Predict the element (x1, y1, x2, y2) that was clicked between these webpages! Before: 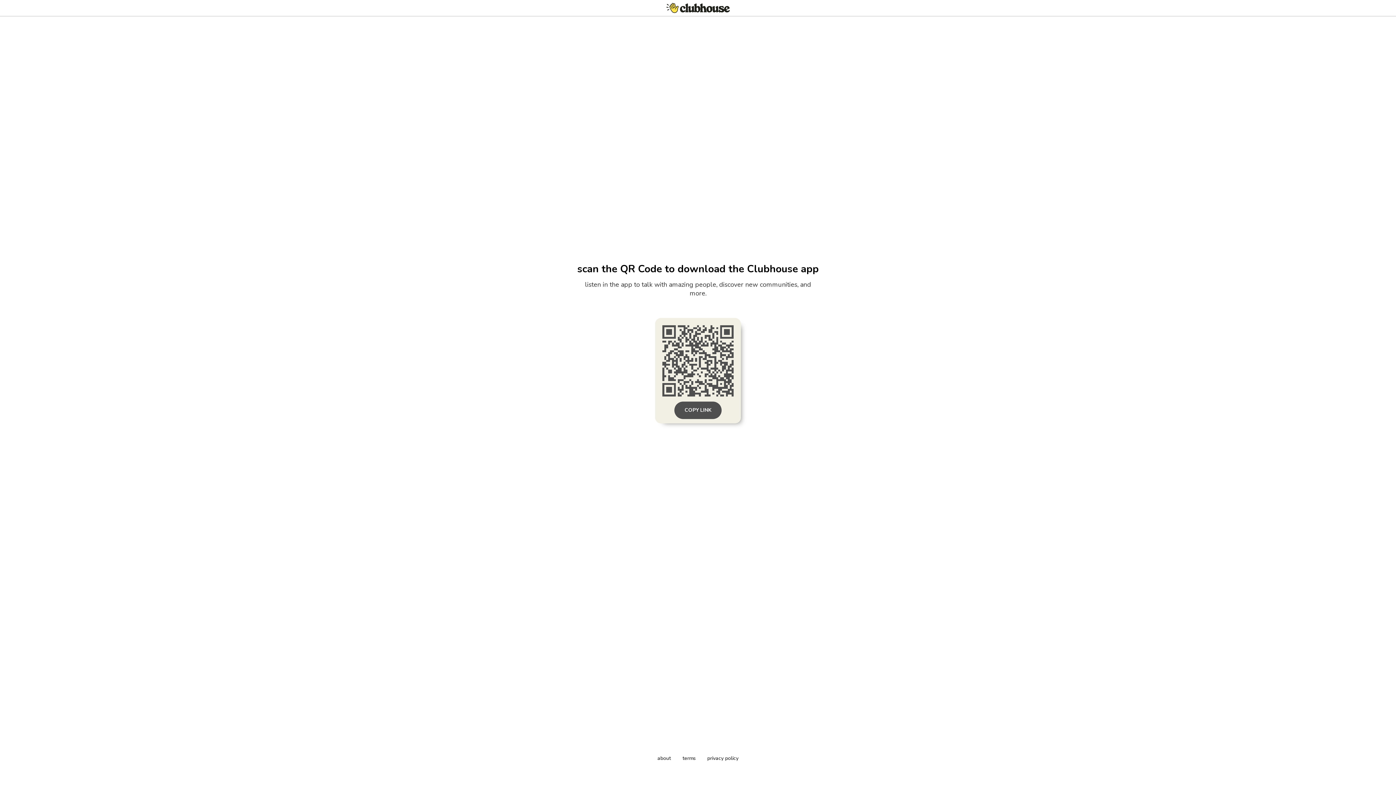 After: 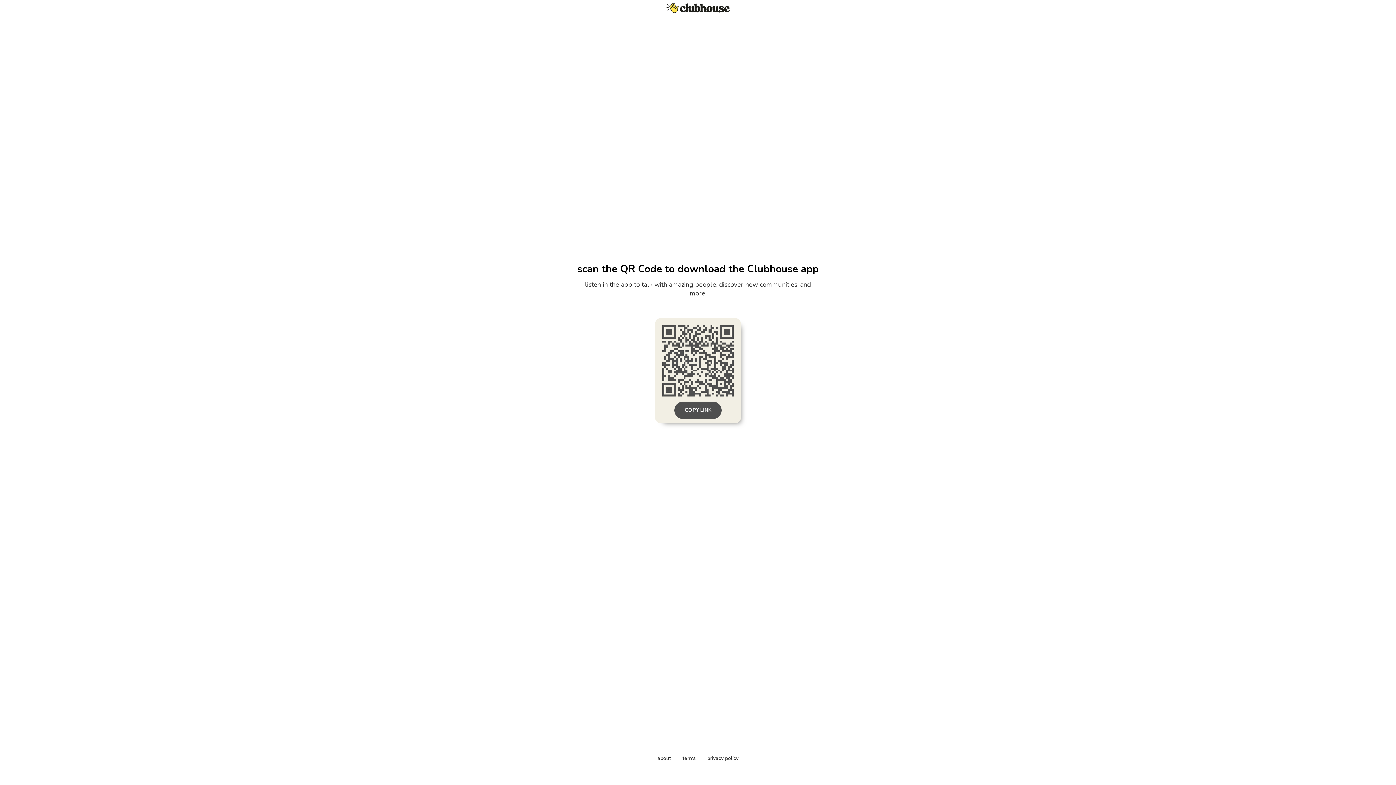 Action: bbox: (707, 755, 738, 762) label: privacy policy